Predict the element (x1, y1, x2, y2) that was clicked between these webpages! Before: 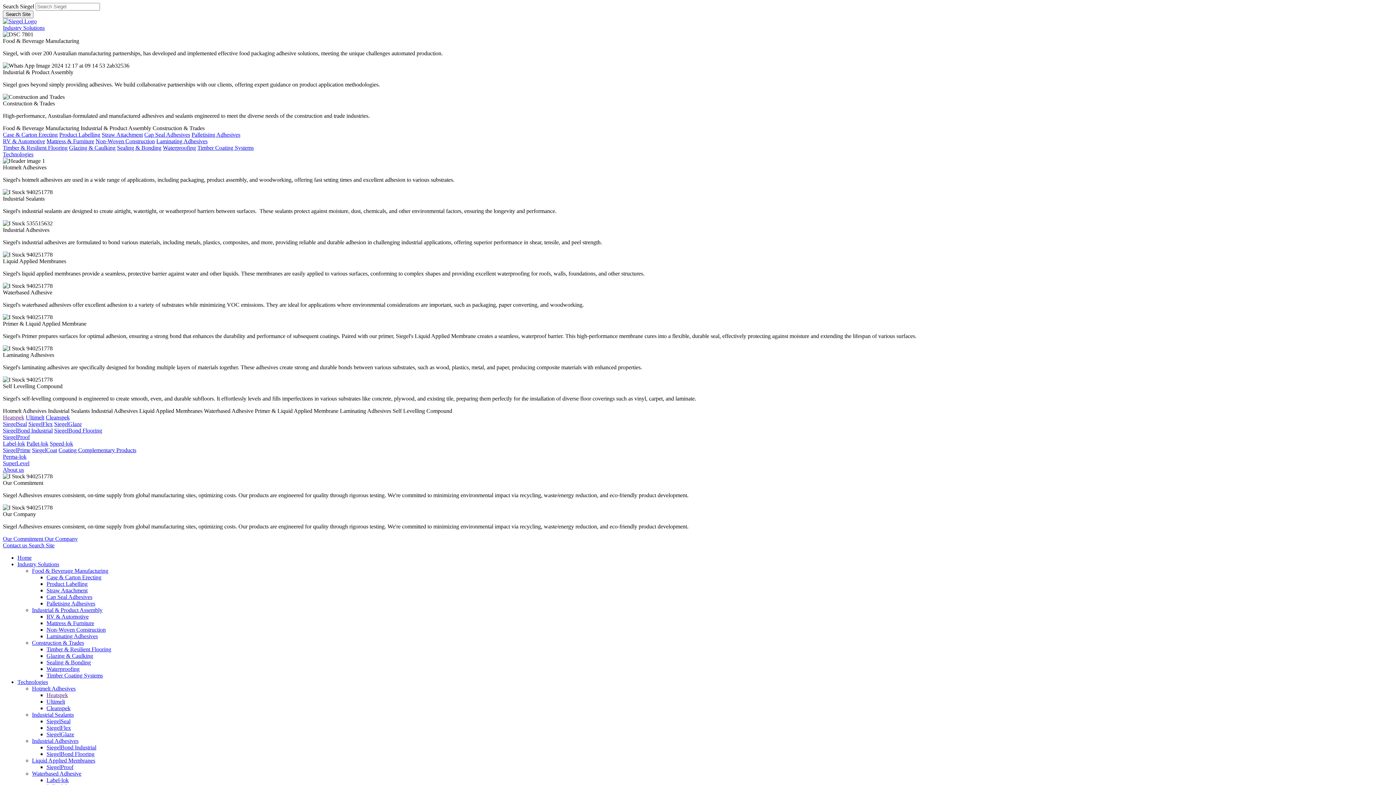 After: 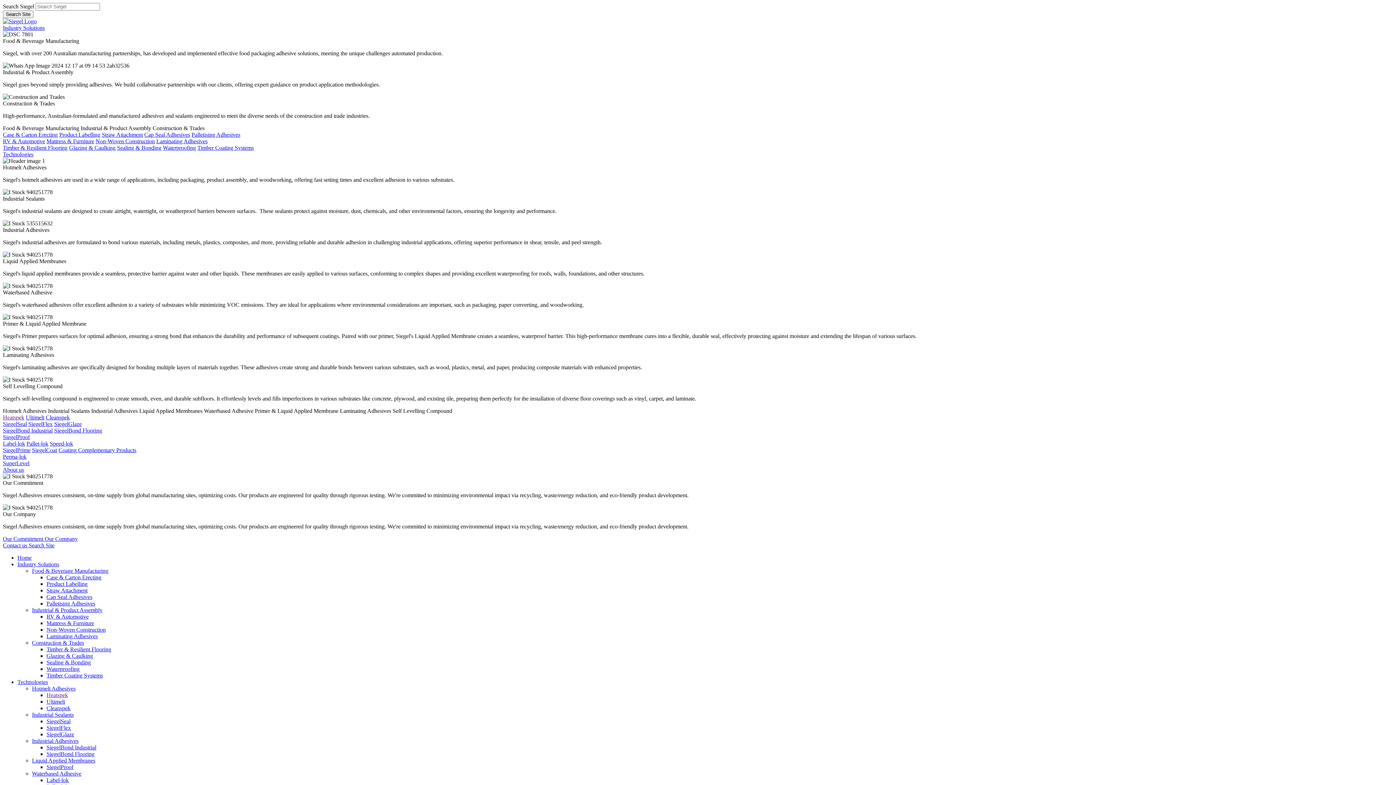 Action: bbox: (80, 125, 152, 131) label: Industrial & Product Assembly 